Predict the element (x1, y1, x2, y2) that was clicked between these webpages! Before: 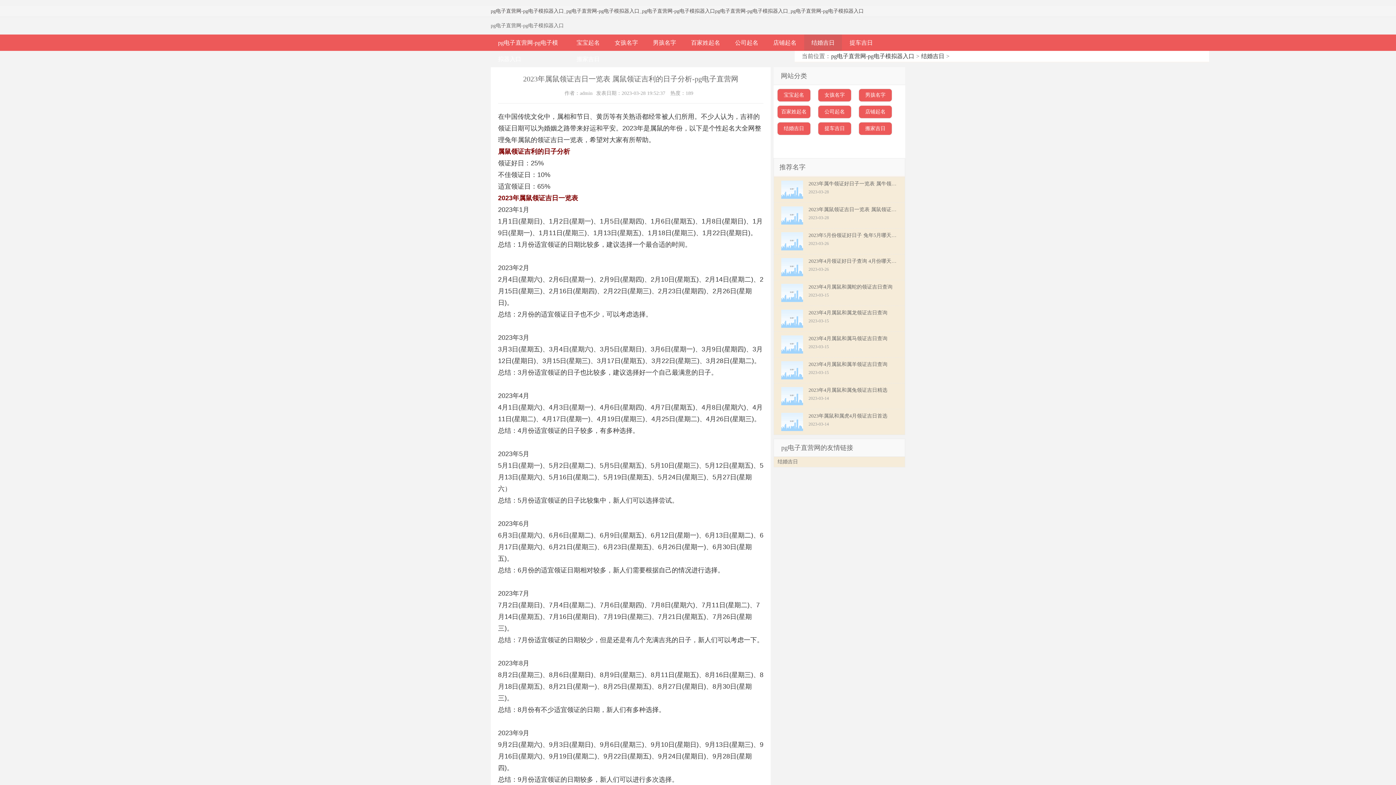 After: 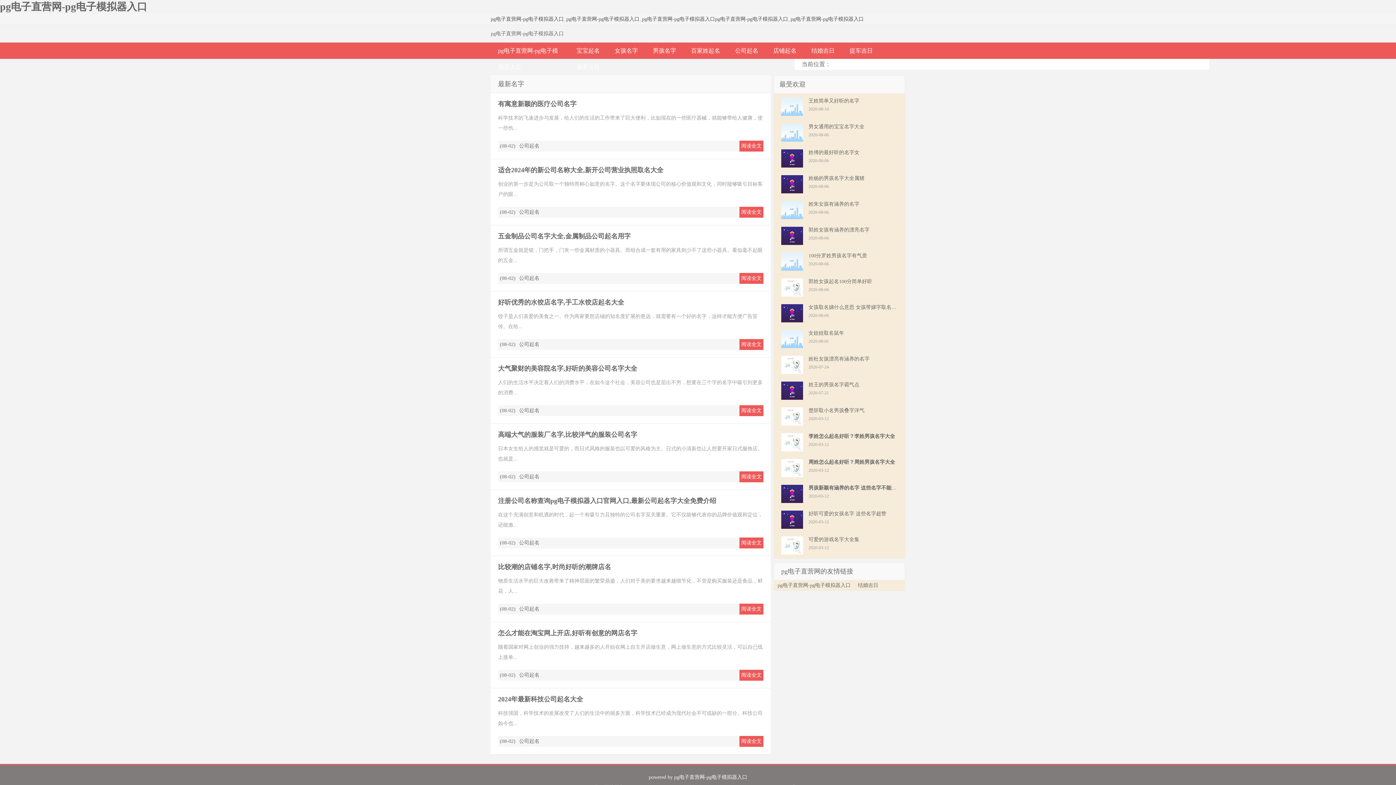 Action: bbox: (490, 34, 569, 67) label: pg电子直营网-pg电子模拟器入口